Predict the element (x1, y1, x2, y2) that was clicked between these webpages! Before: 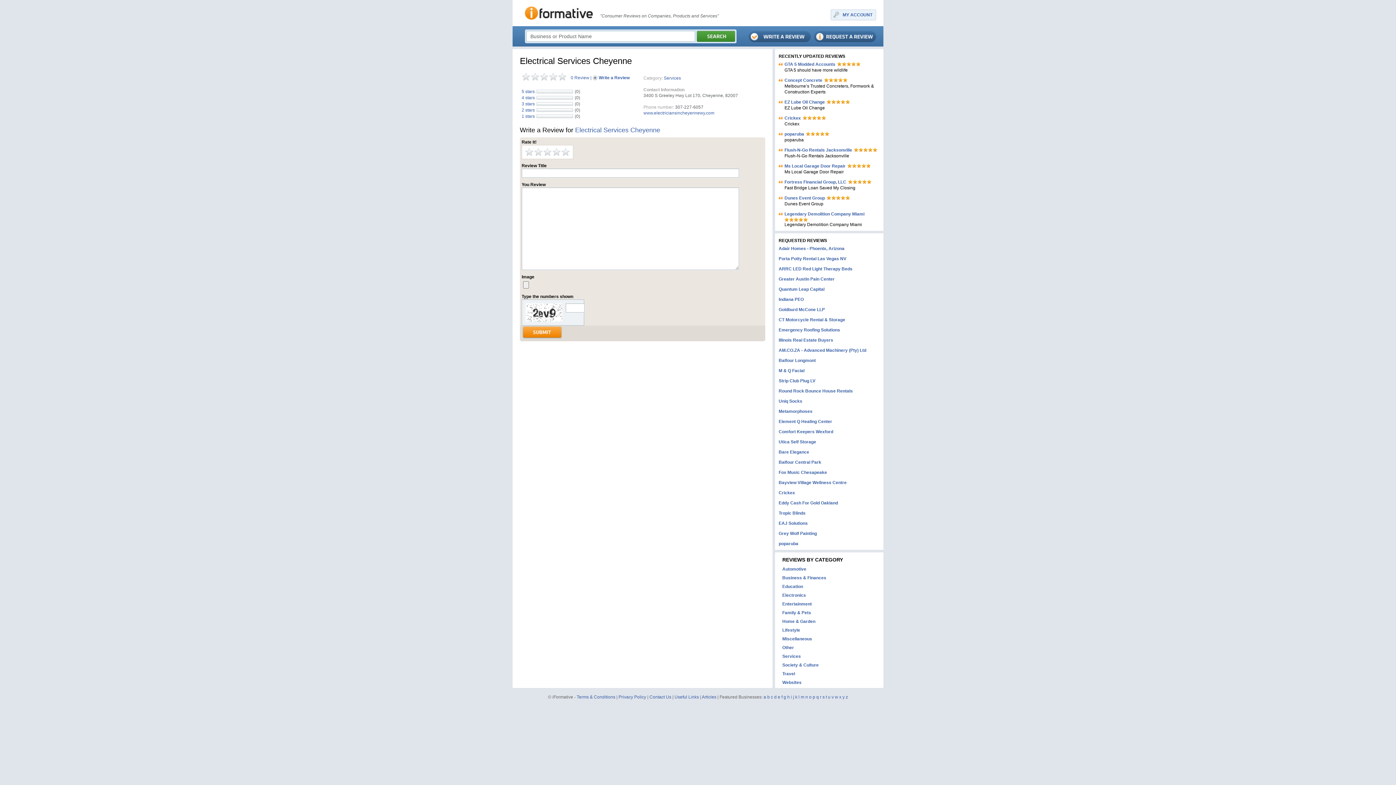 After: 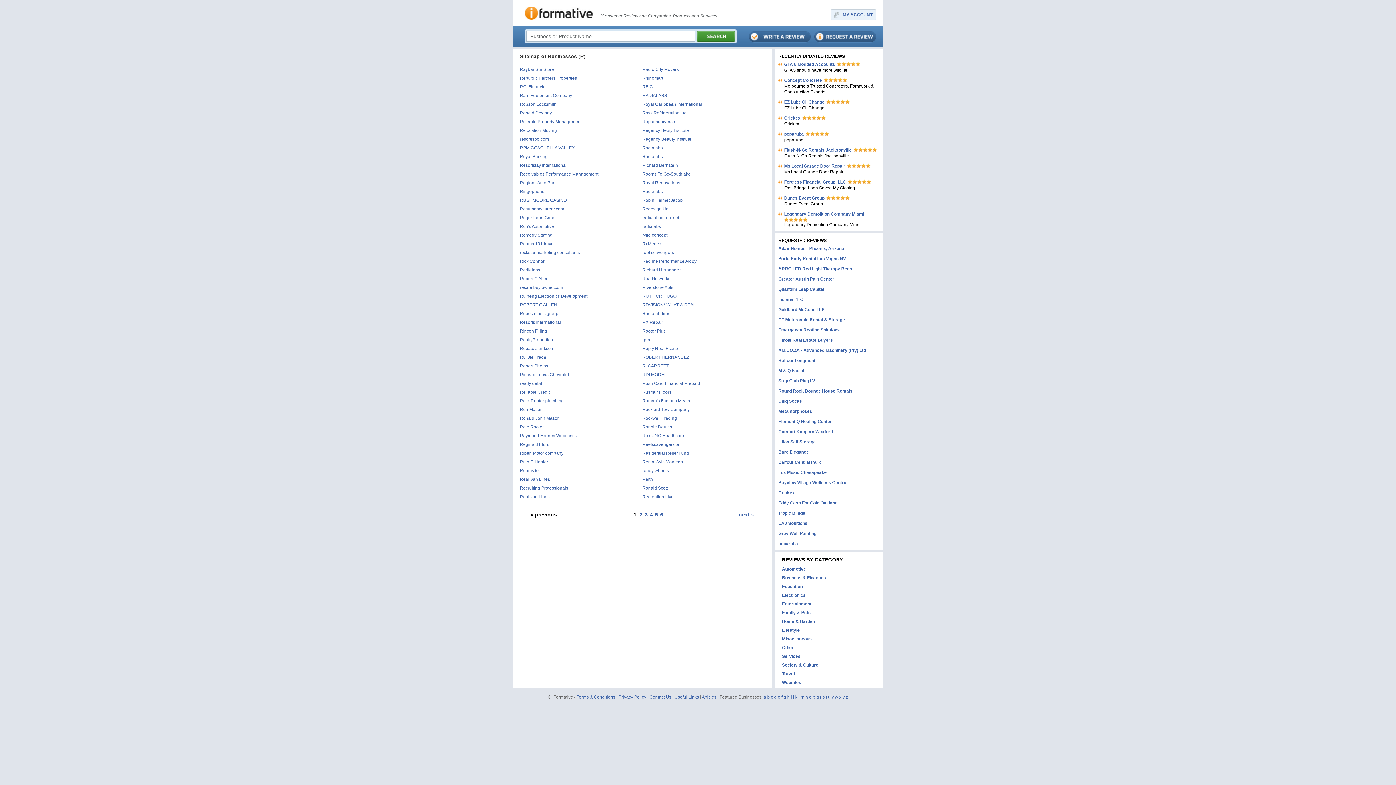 Action: label: r bbox: (820, 694, 821, 700)